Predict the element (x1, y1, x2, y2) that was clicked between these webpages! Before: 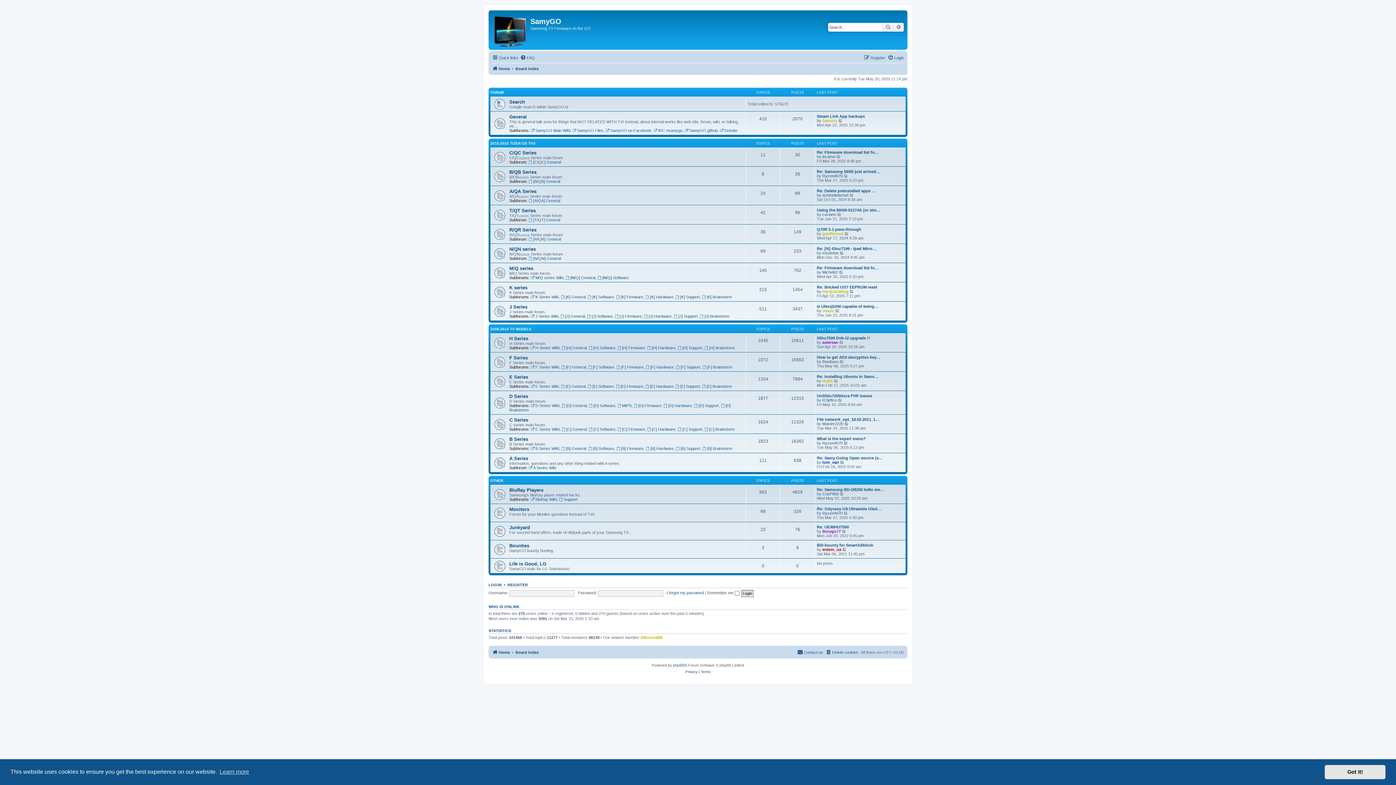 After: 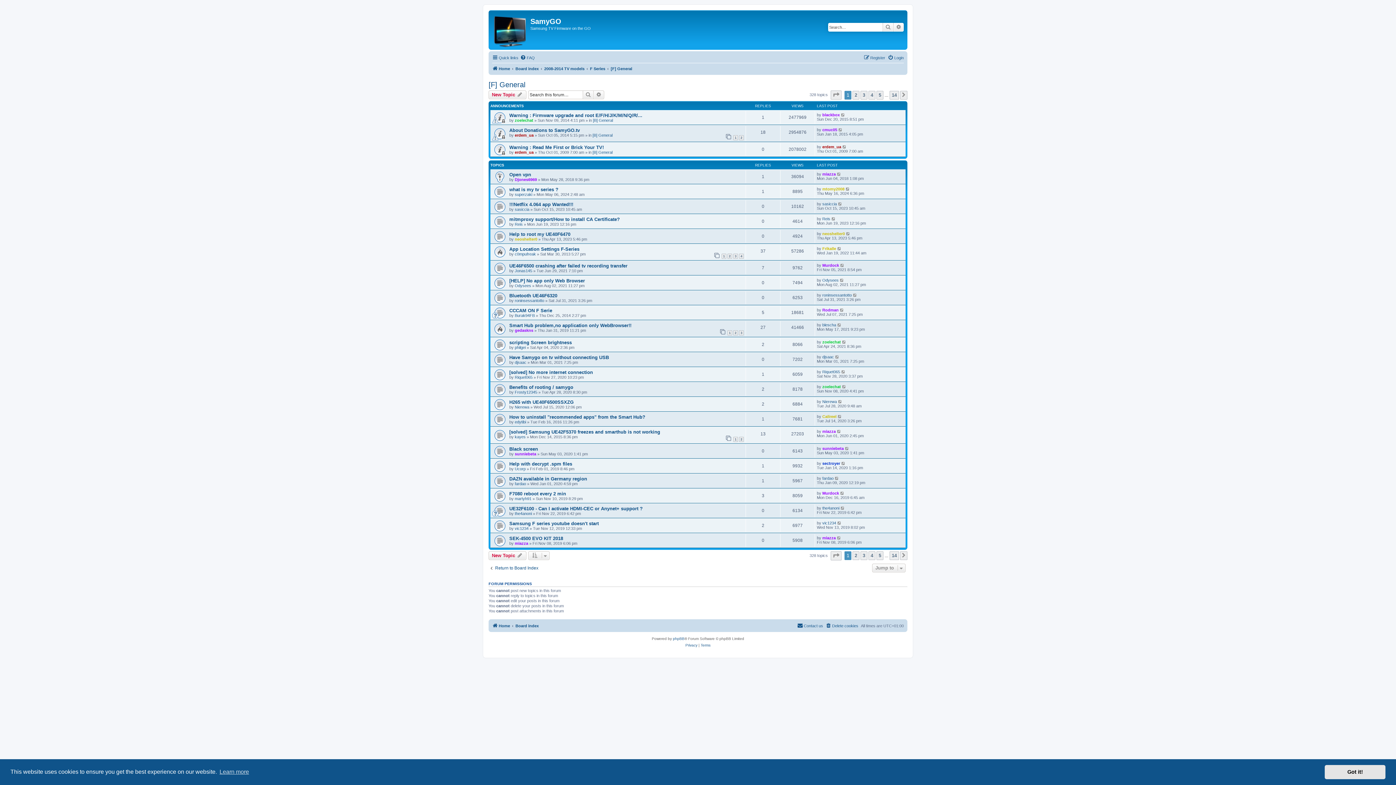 Action: bbox: (561, 364, 586, 369) label: [F] General